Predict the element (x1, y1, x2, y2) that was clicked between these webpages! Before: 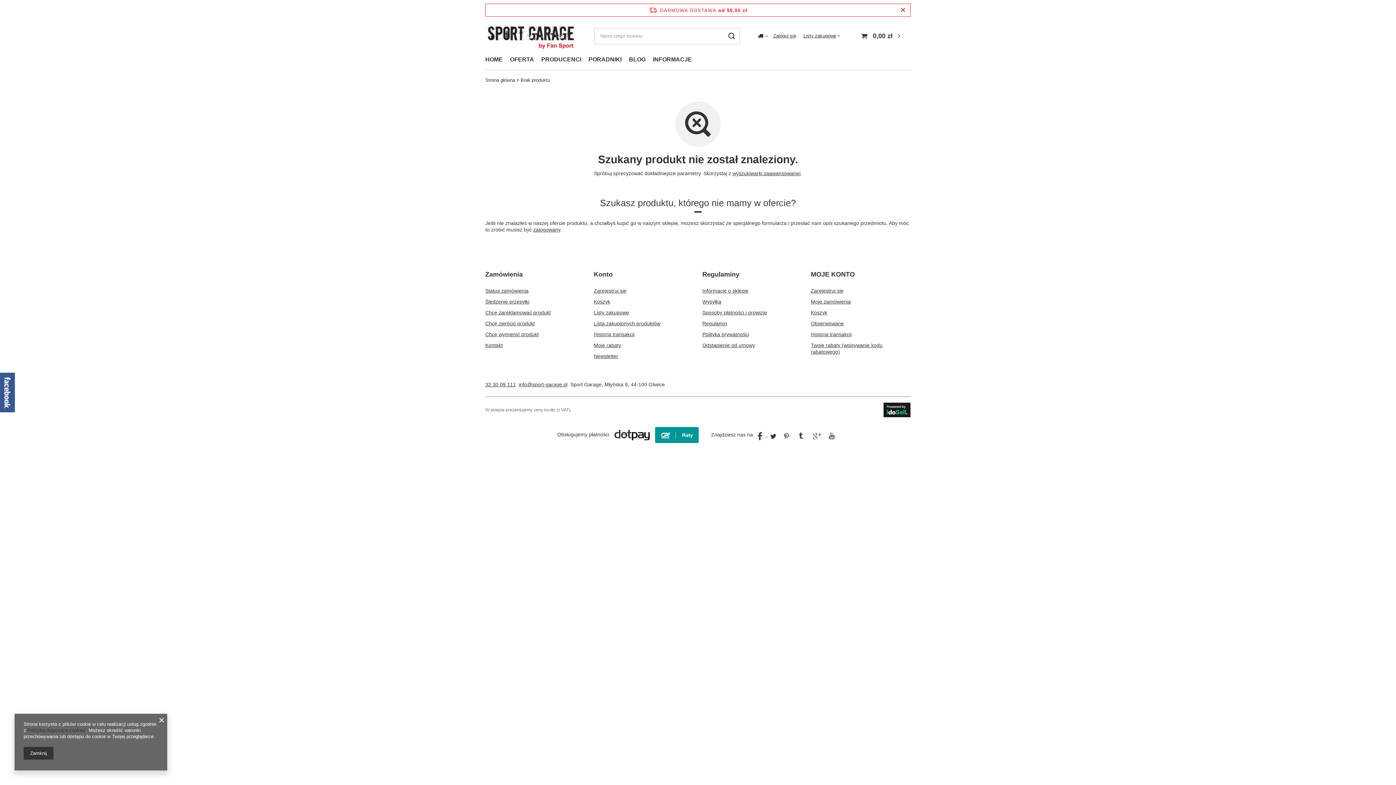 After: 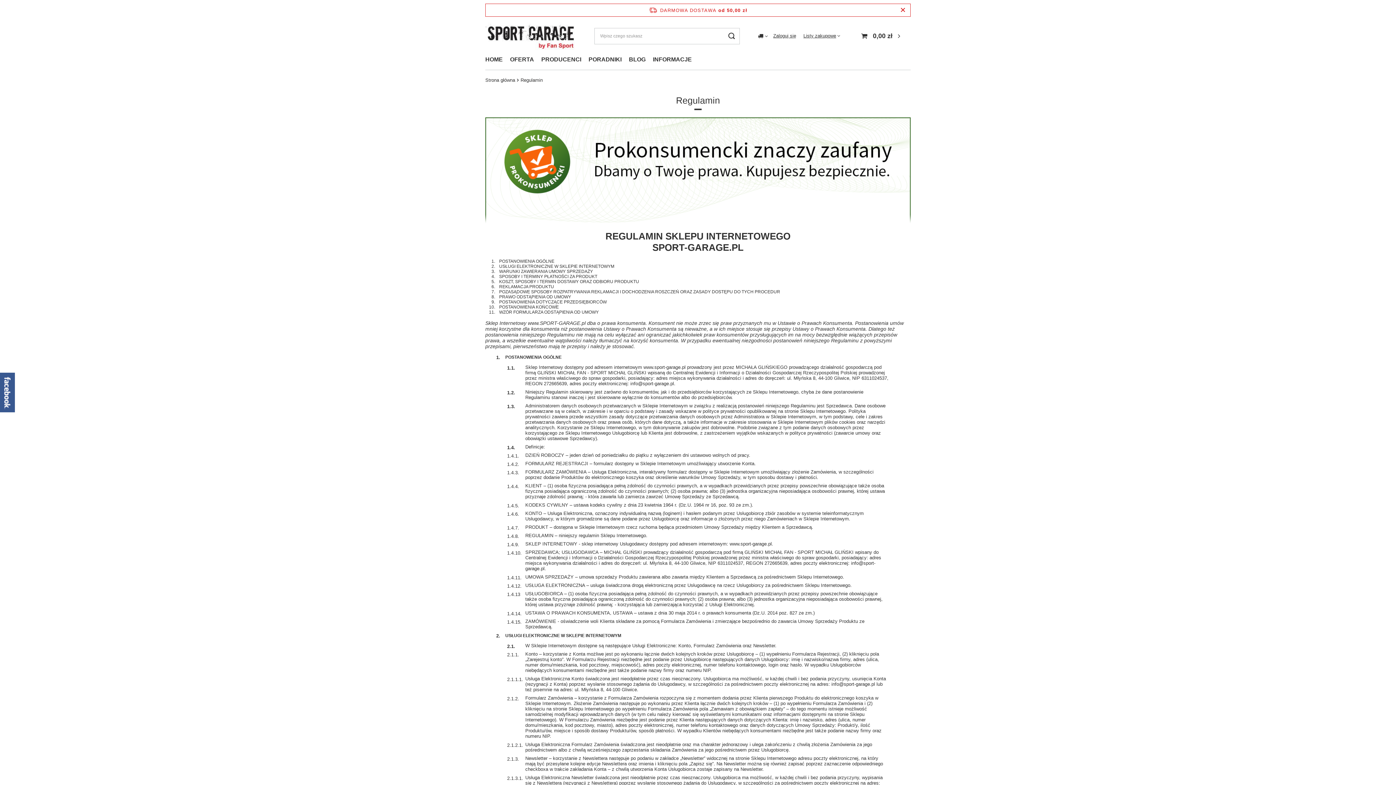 Action: bbox: (27, 728, 85, 733) label: Polityką dotyczącą cookies